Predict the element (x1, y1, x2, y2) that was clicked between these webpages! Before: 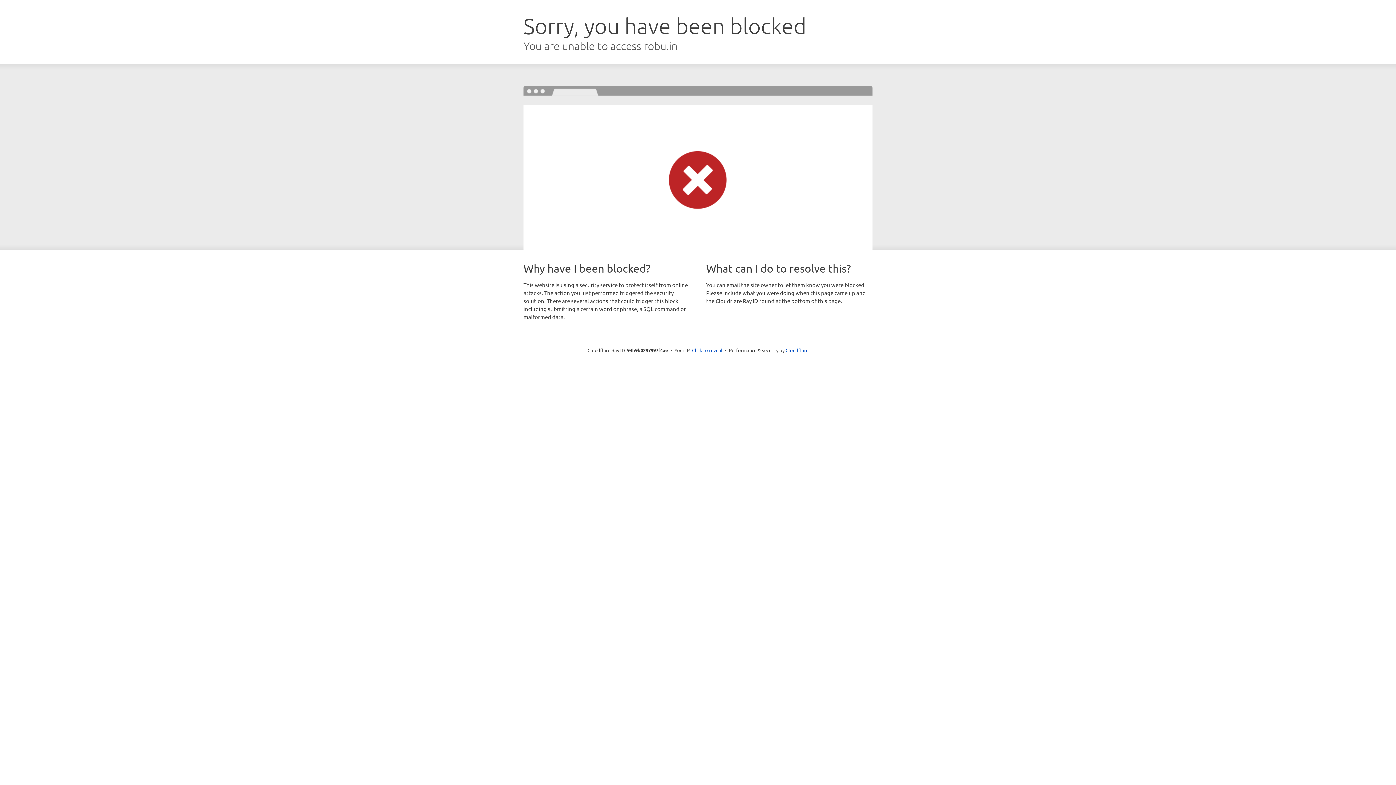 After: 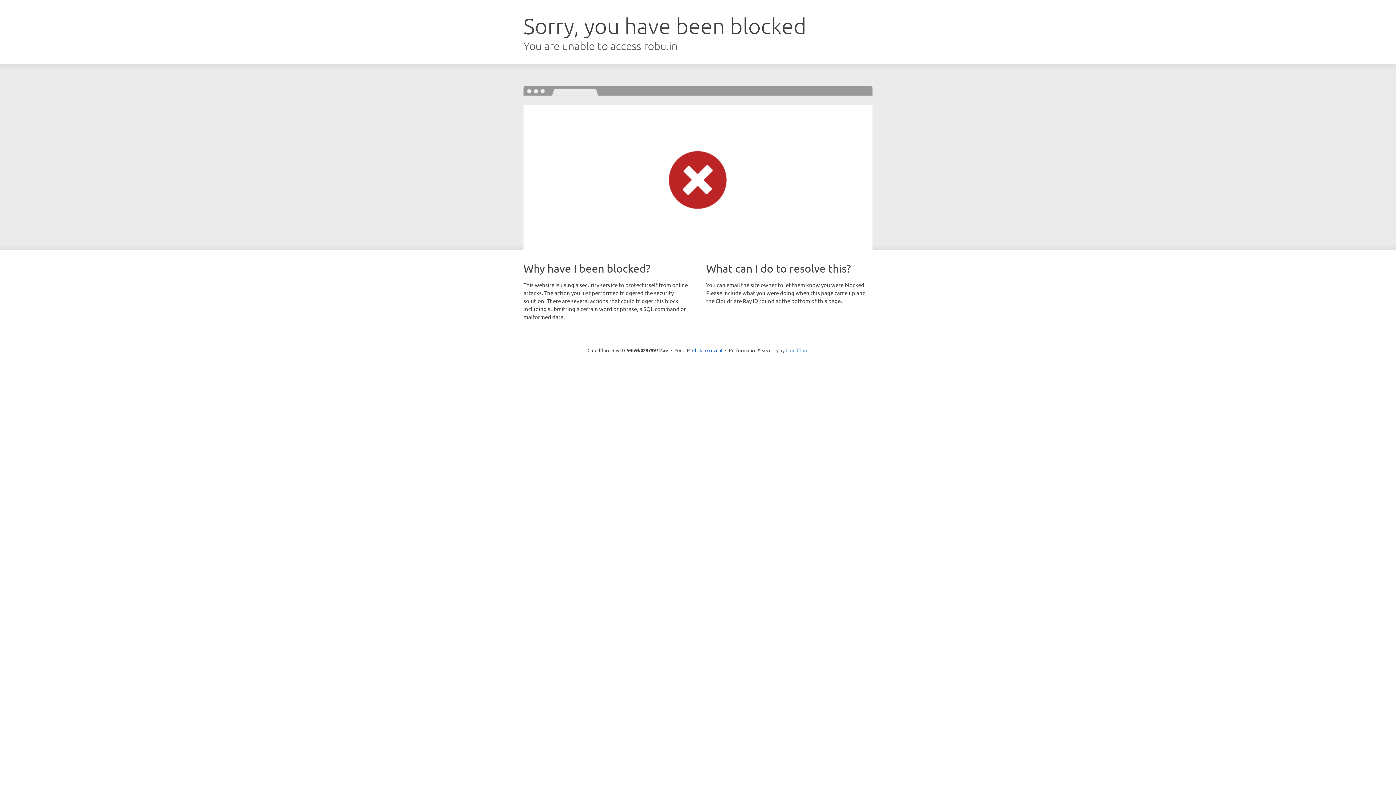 Action: label: Cloudflare bbox: (785, 347, 808, 353)